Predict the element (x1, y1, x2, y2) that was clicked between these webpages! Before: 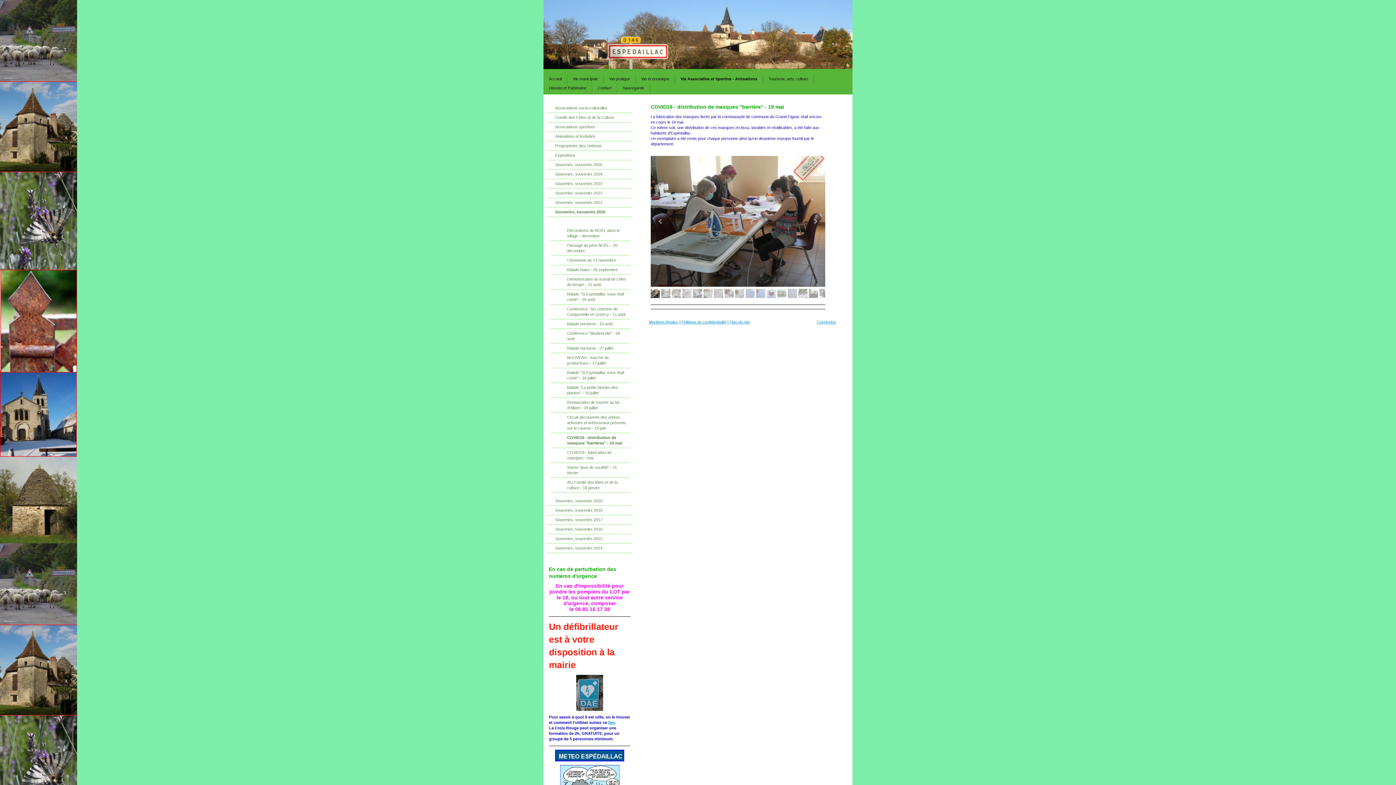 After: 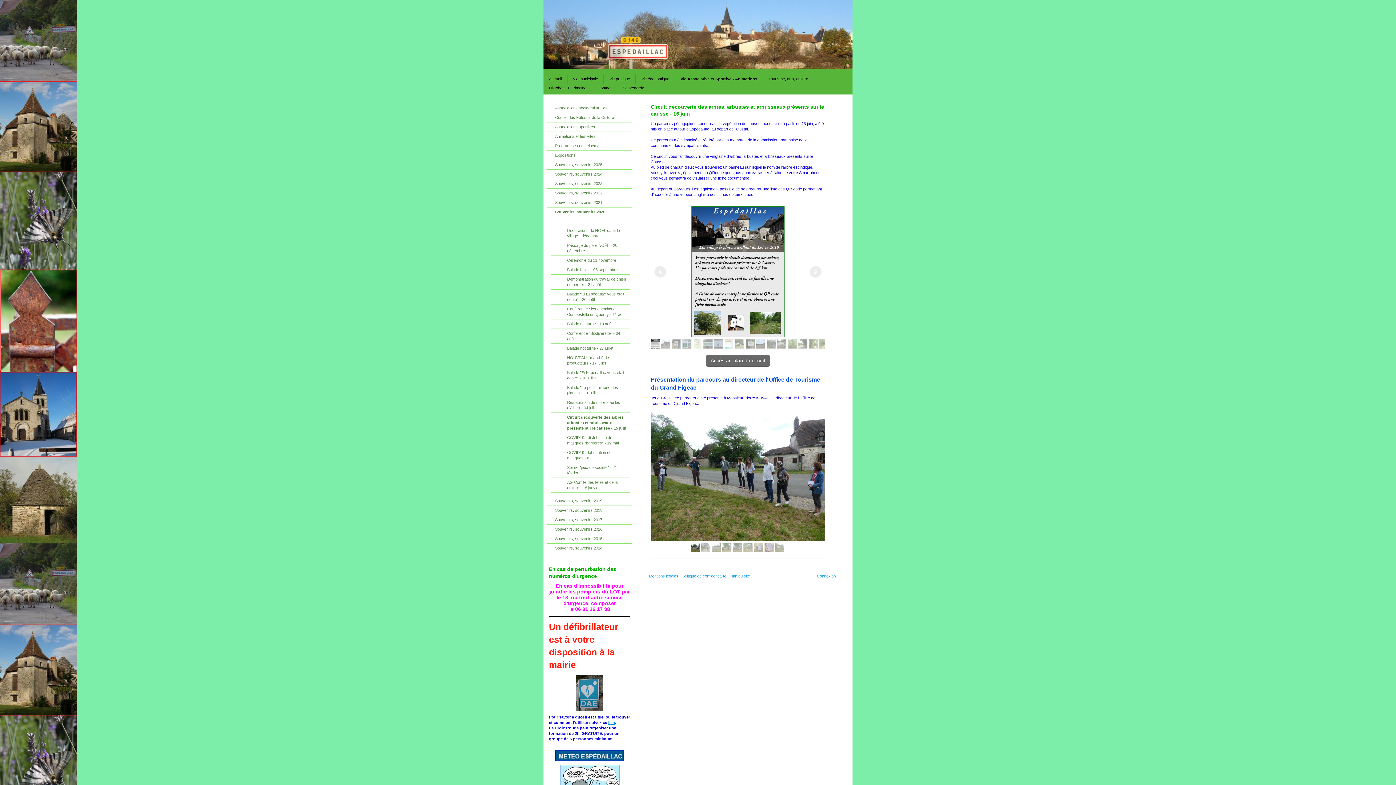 Action: label: Circuit découverte des arbres, arbustes et arbrisseaux présents sur le causse - 15 juin bbox: (550, 413, 630, 433)